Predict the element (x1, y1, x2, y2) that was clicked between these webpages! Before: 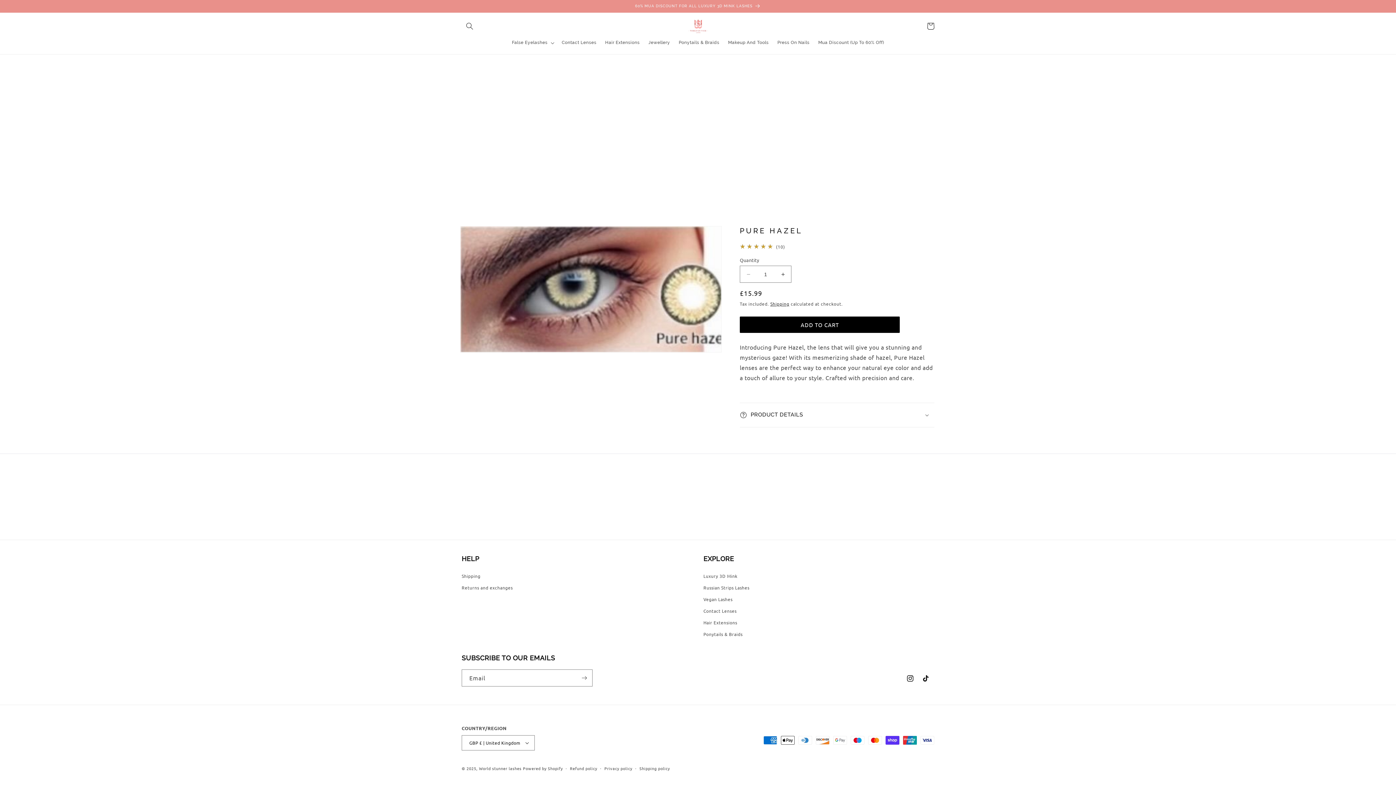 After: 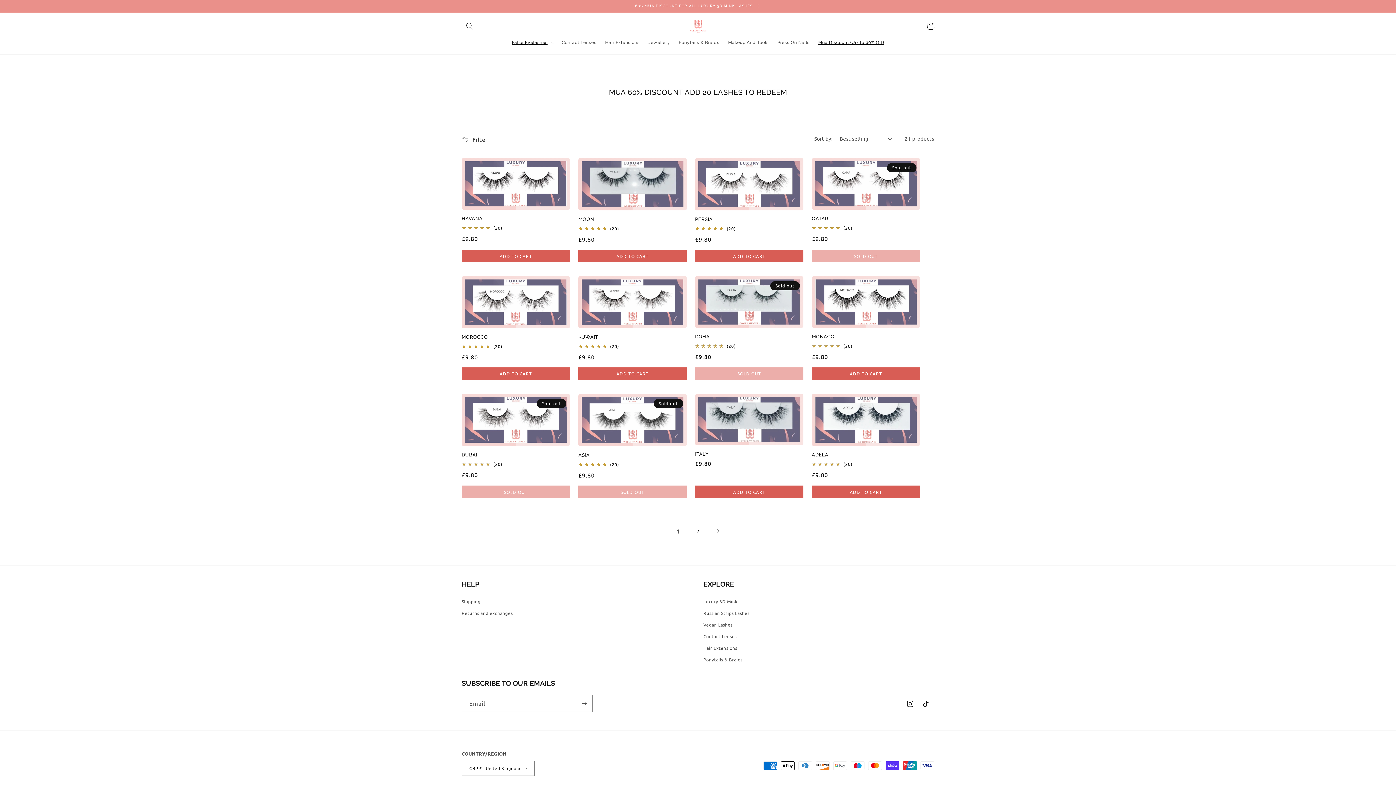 Action: label: Mua Discount (Up To 60% Off) bbox: (814, 35, 888, 49)